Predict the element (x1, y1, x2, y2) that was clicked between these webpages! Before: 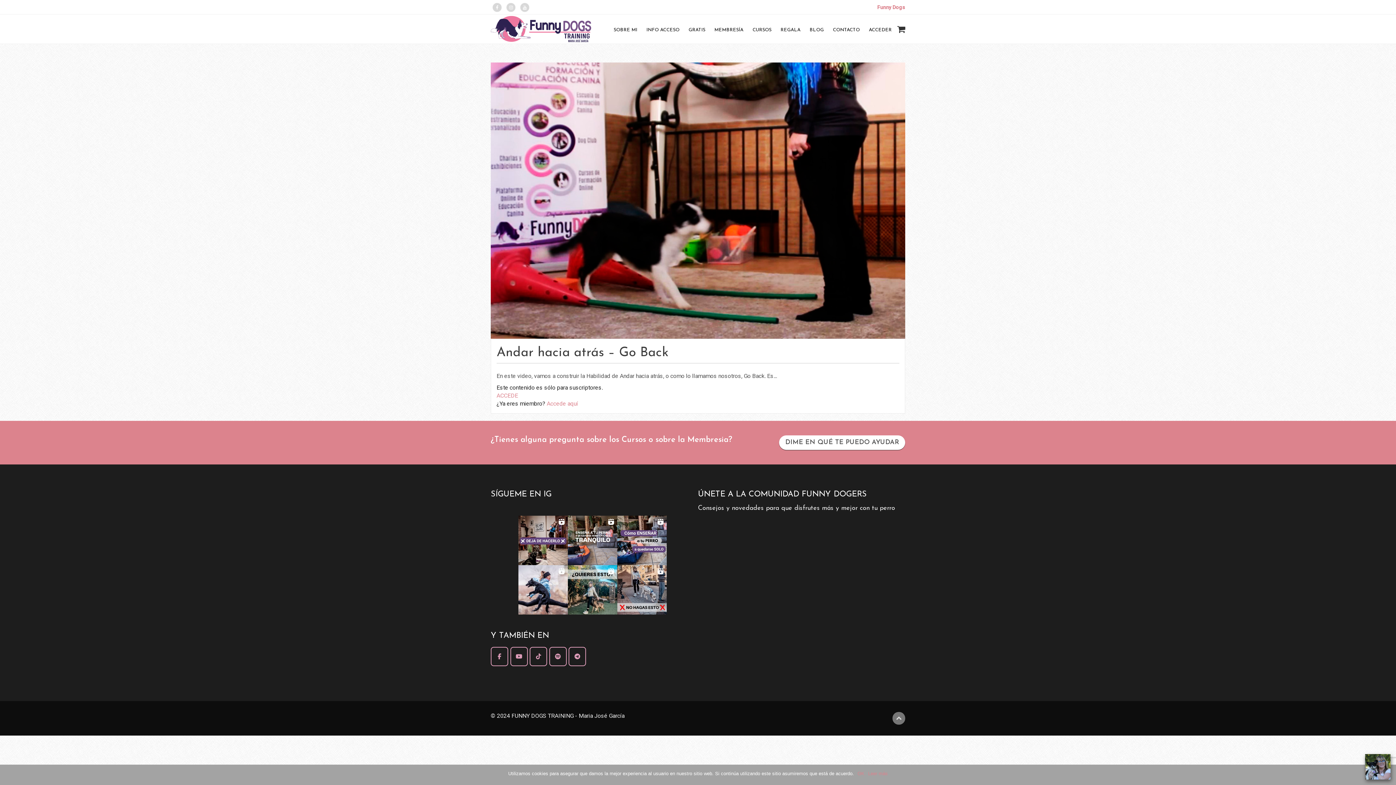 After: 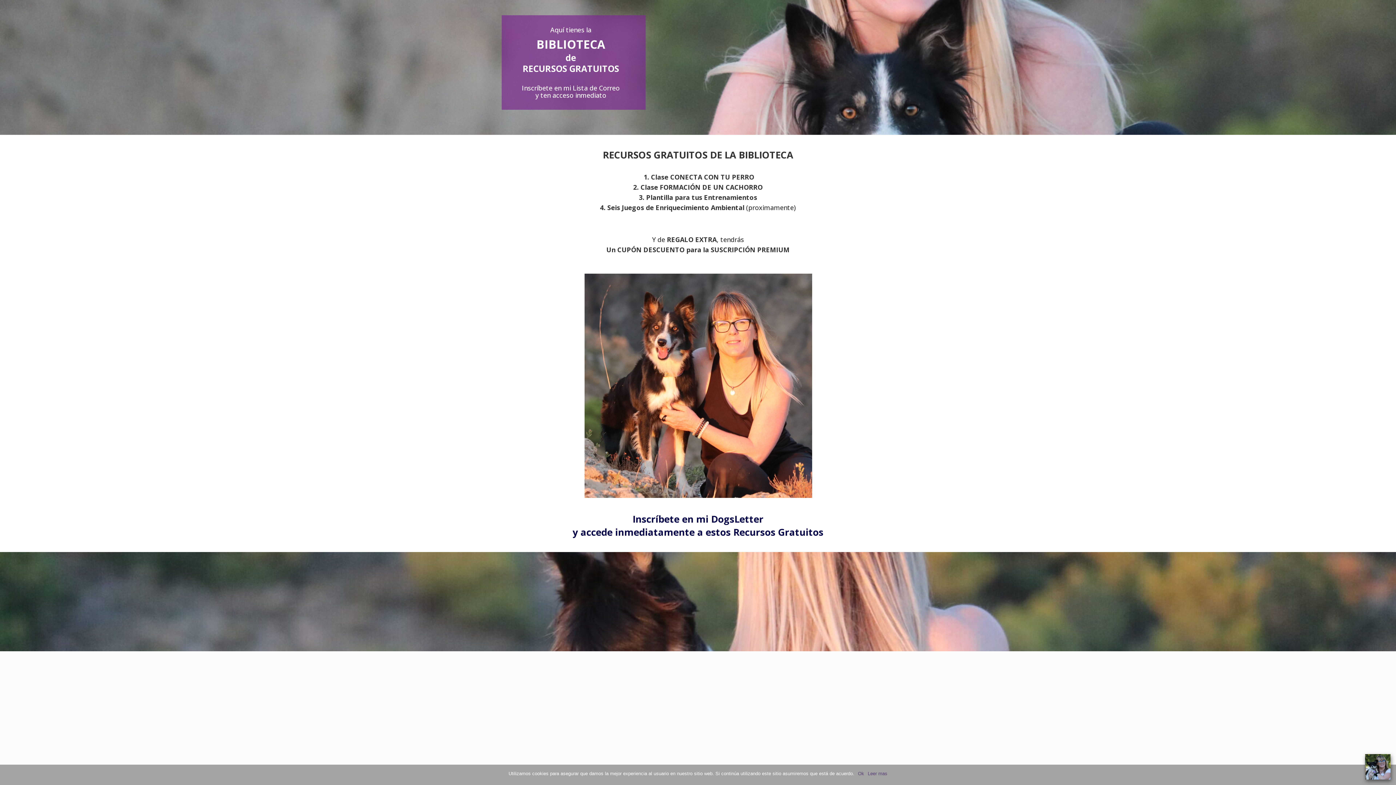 Action: label: GRATIS bbox: (681, 25, 705, 35)